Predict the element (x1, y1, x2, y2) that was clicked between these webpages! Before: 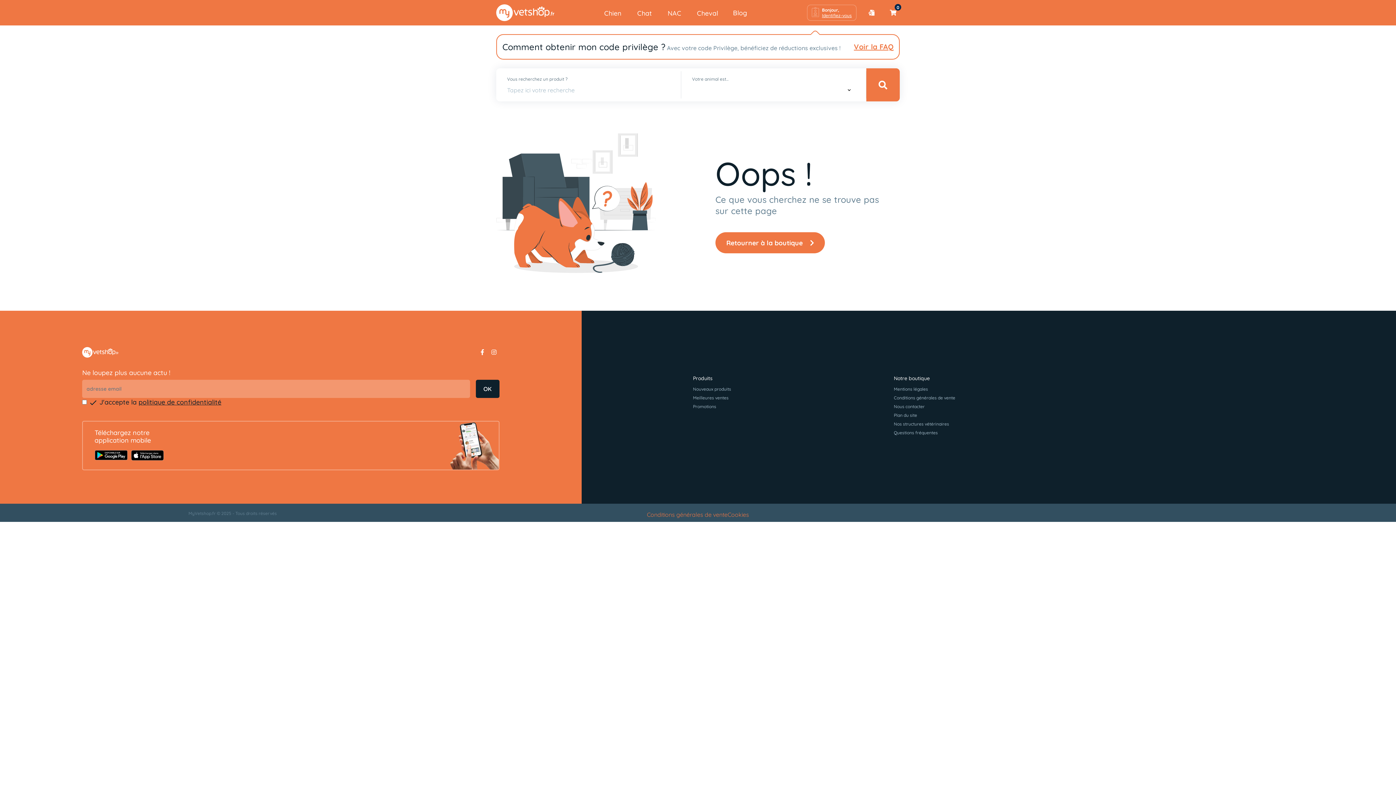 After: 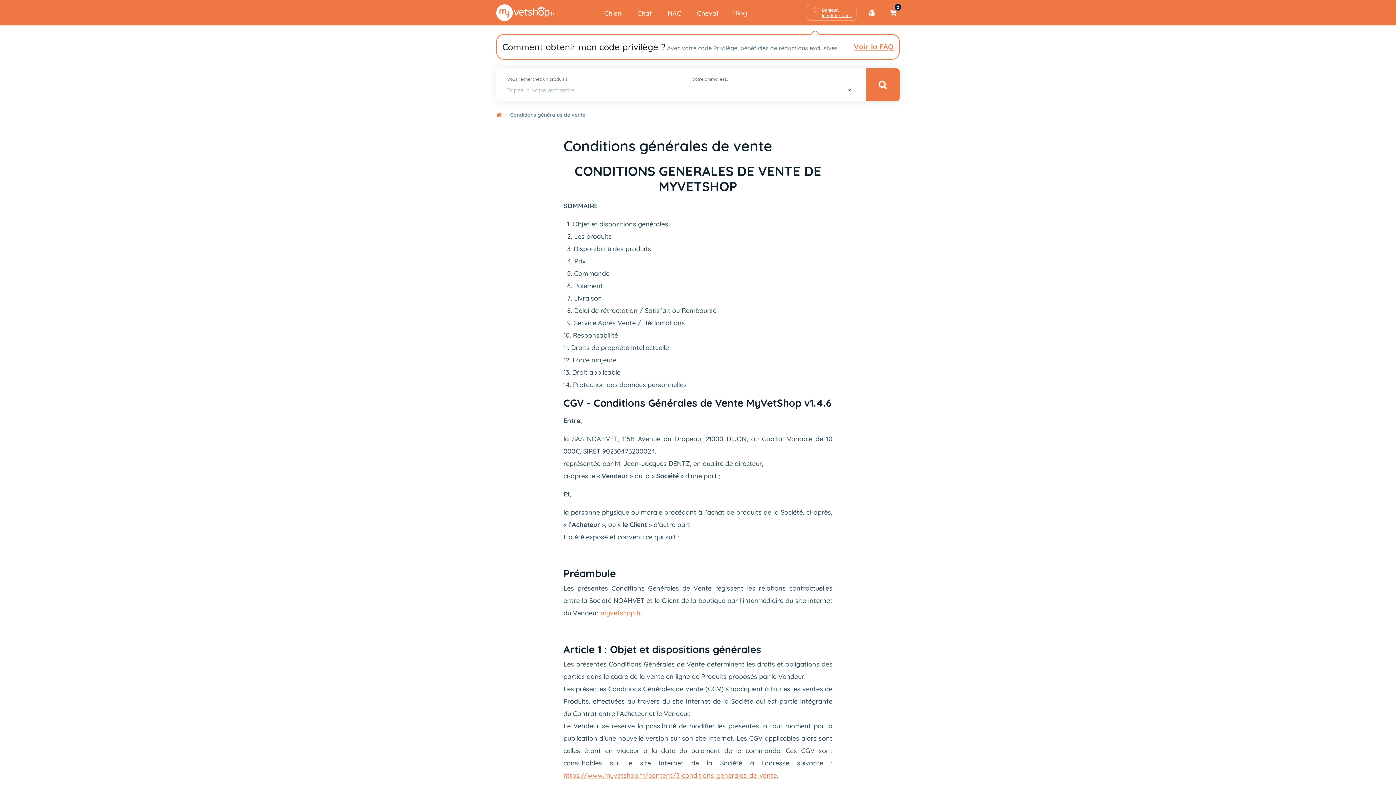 Action: label: Conditions générales de vente bbox: (894, 395, 955, 400)